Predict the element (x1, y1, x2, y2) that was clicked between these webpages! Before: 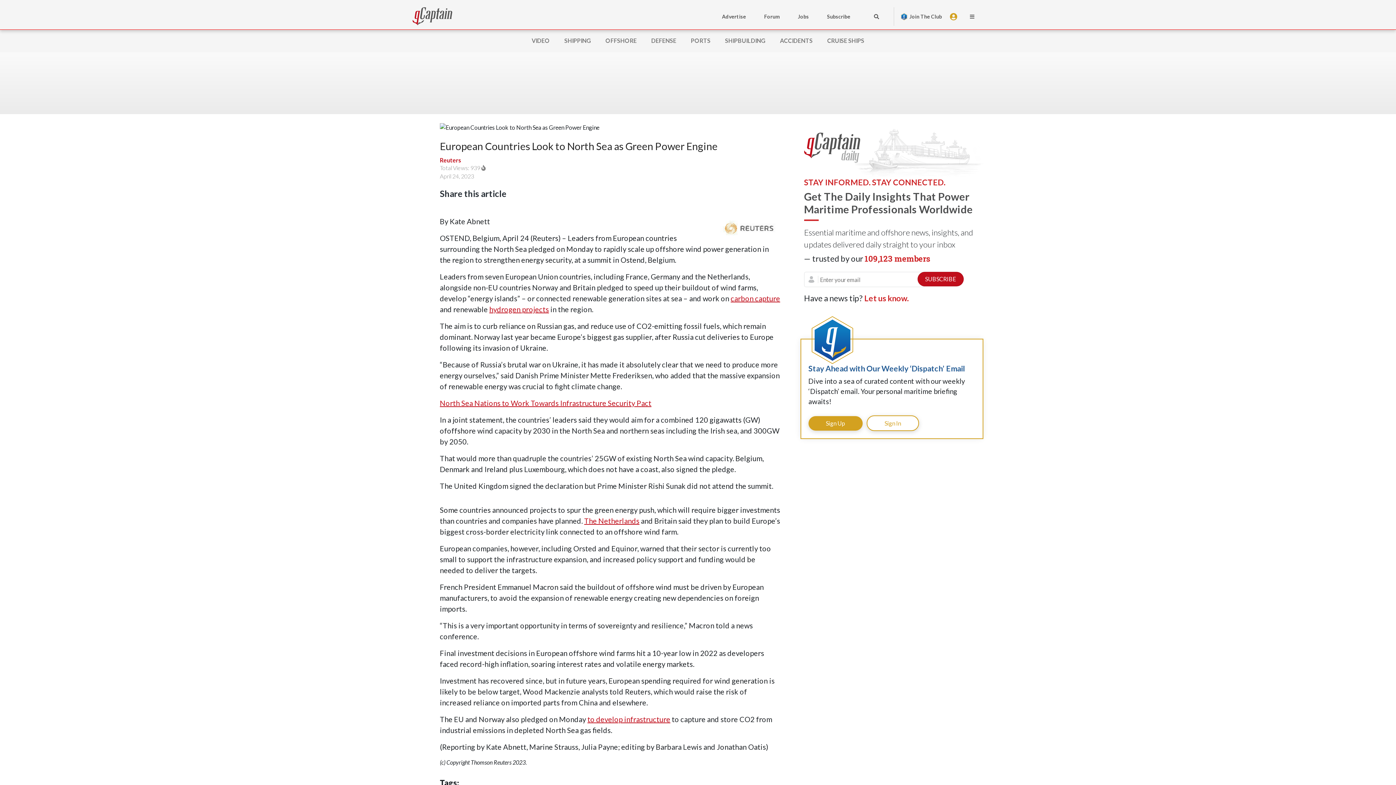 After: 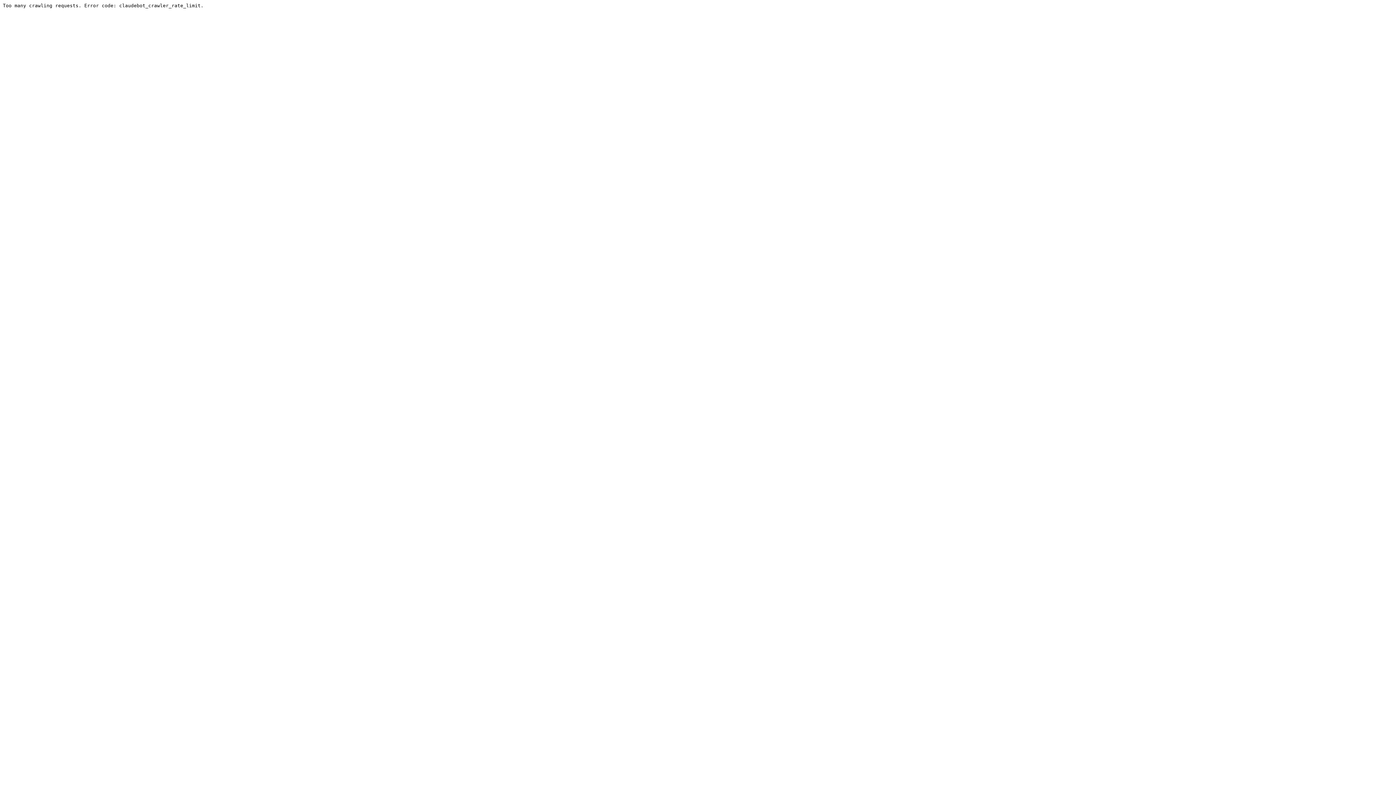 Action: label: Forum bbox: (764, 12, 780, 20)